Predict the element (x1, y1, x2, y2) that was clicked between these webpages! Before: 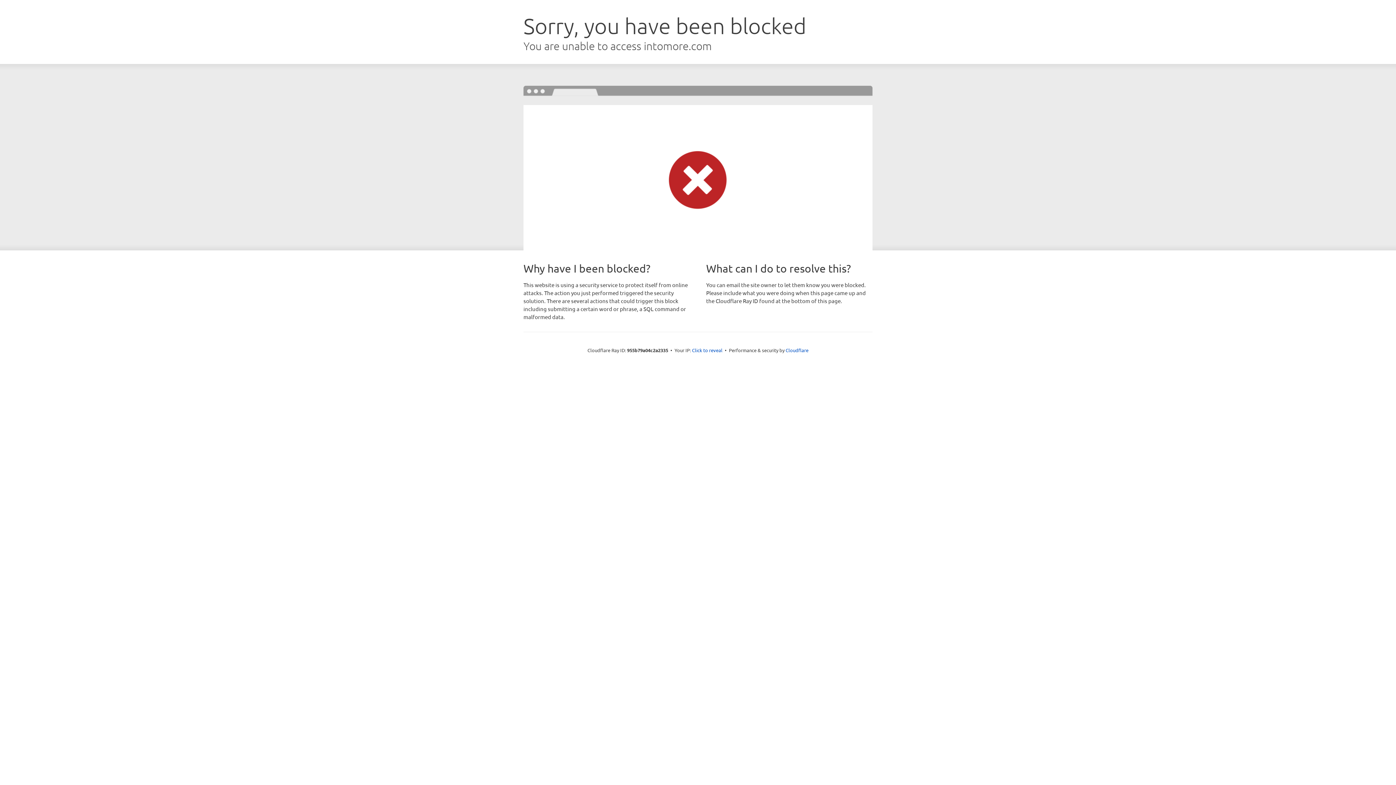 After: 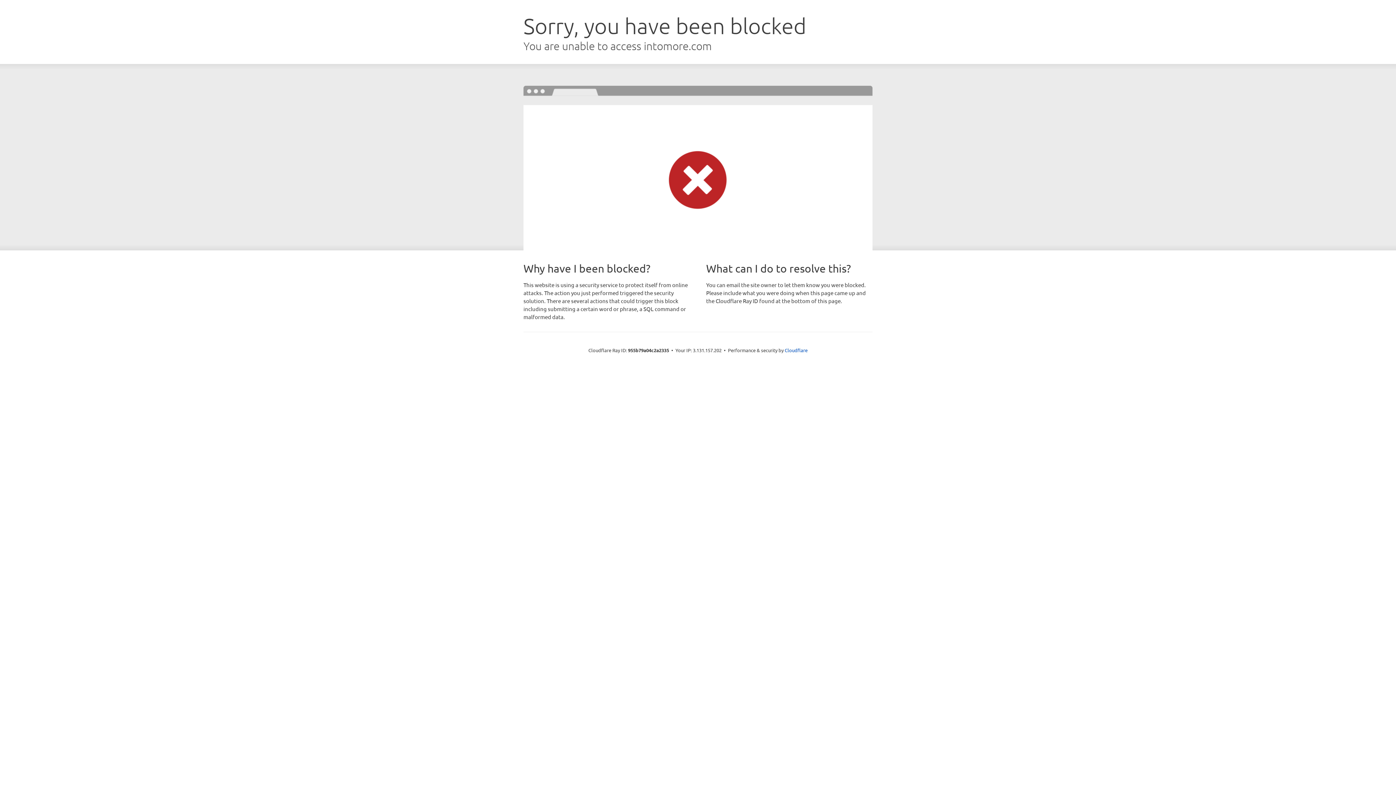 Action: bbox: (692, 346, 722, 353) label: Click to reveal